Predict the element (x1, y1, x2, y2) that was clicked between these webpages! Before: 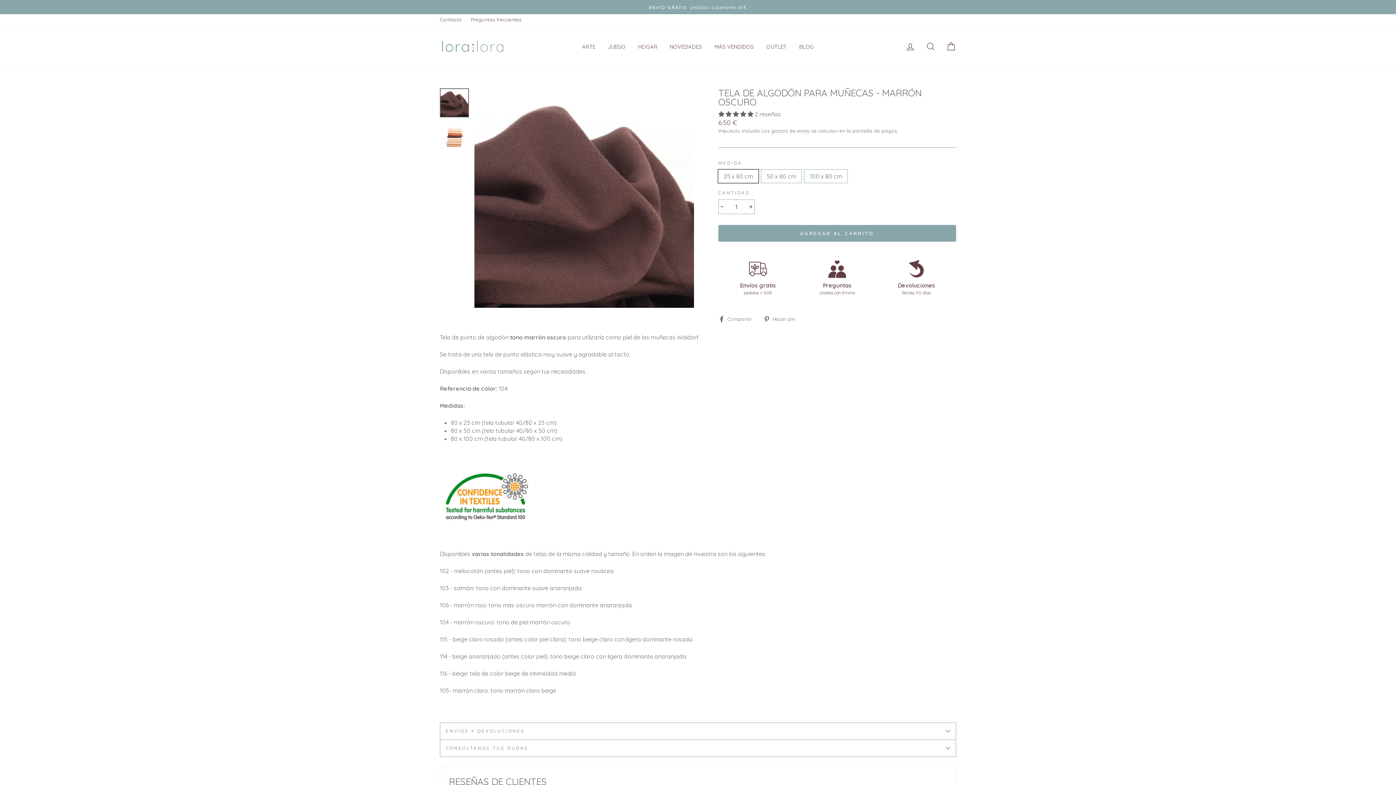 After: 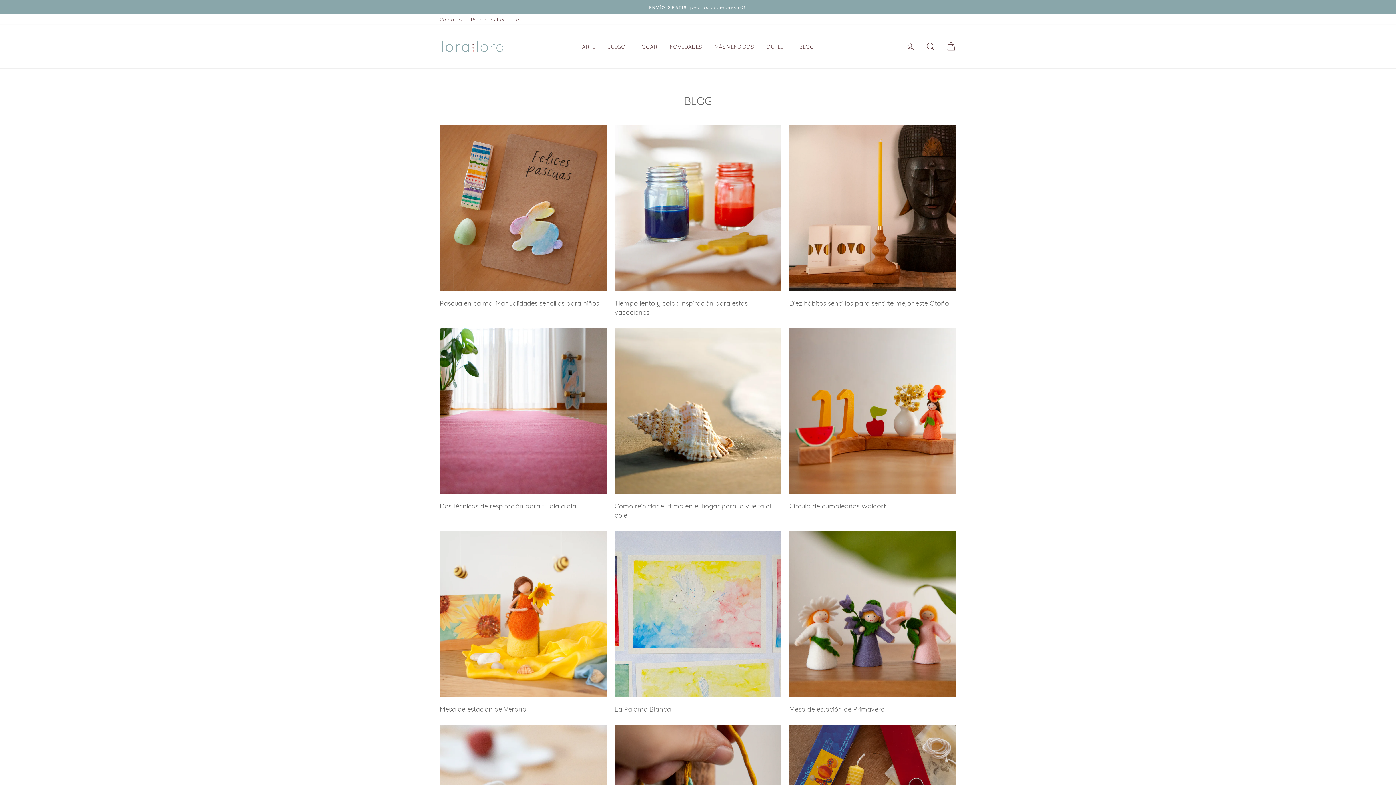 Action: label: BLOG bbox: (793, 40, 819, 53)